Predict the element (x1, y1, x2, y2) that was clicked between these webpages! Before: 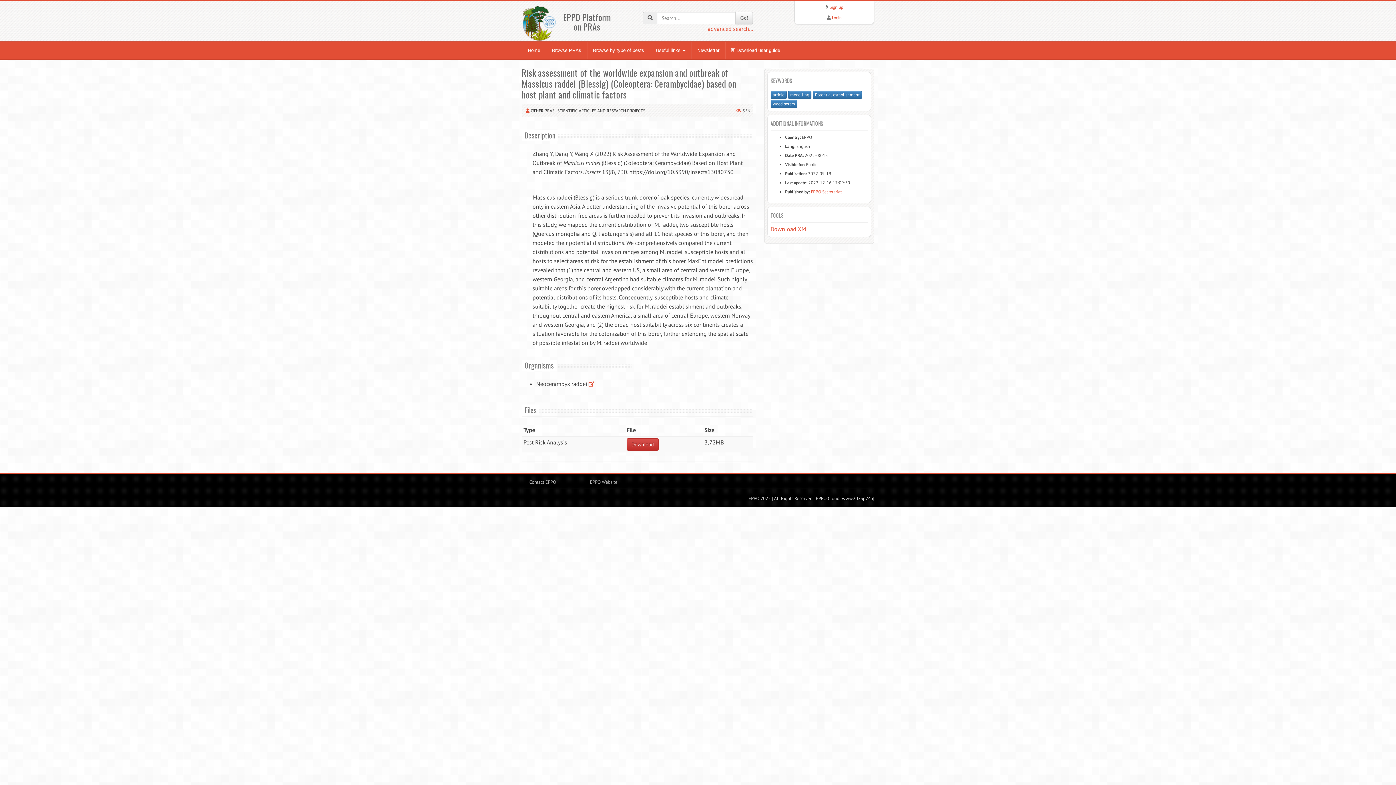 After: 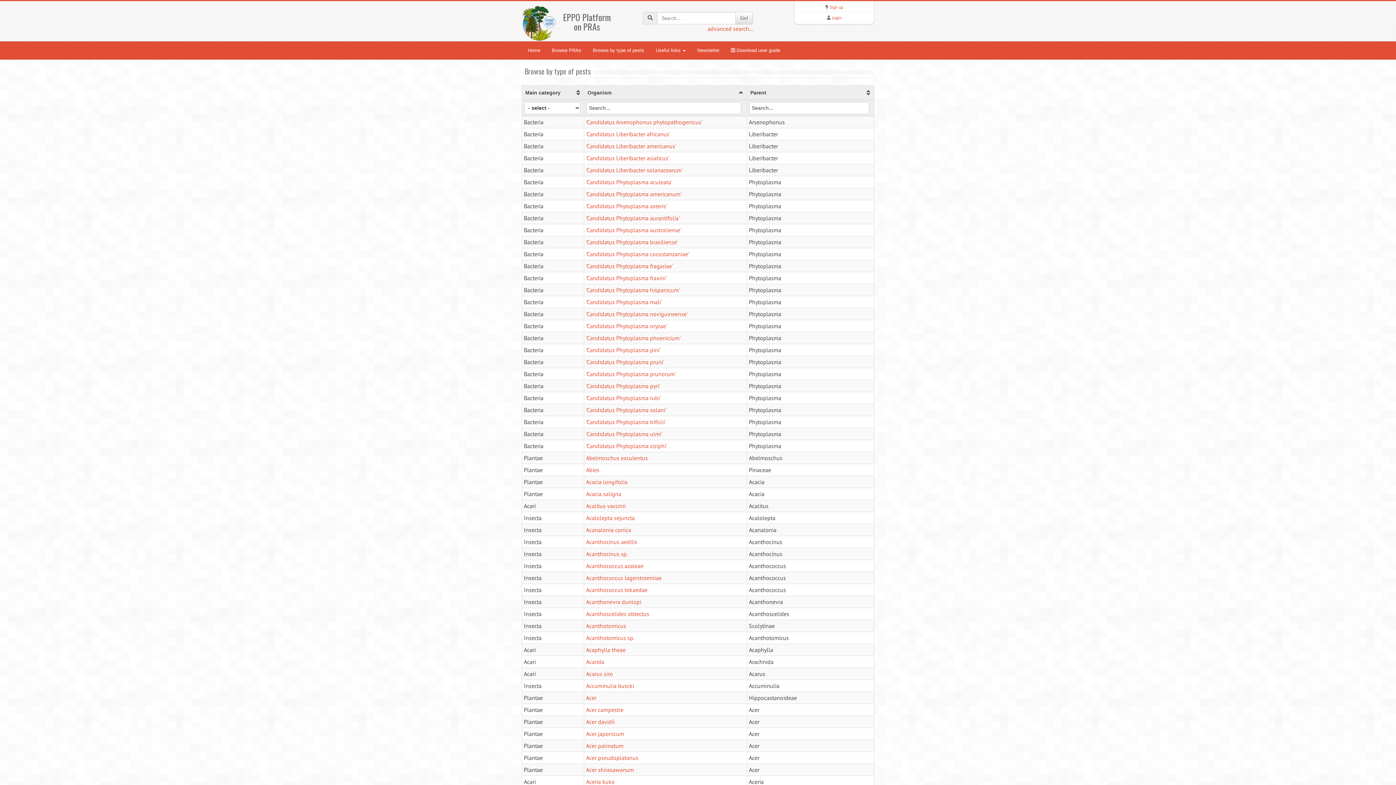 Action: bbox: (587, 41, 650, 59) label: Browse by type of pests